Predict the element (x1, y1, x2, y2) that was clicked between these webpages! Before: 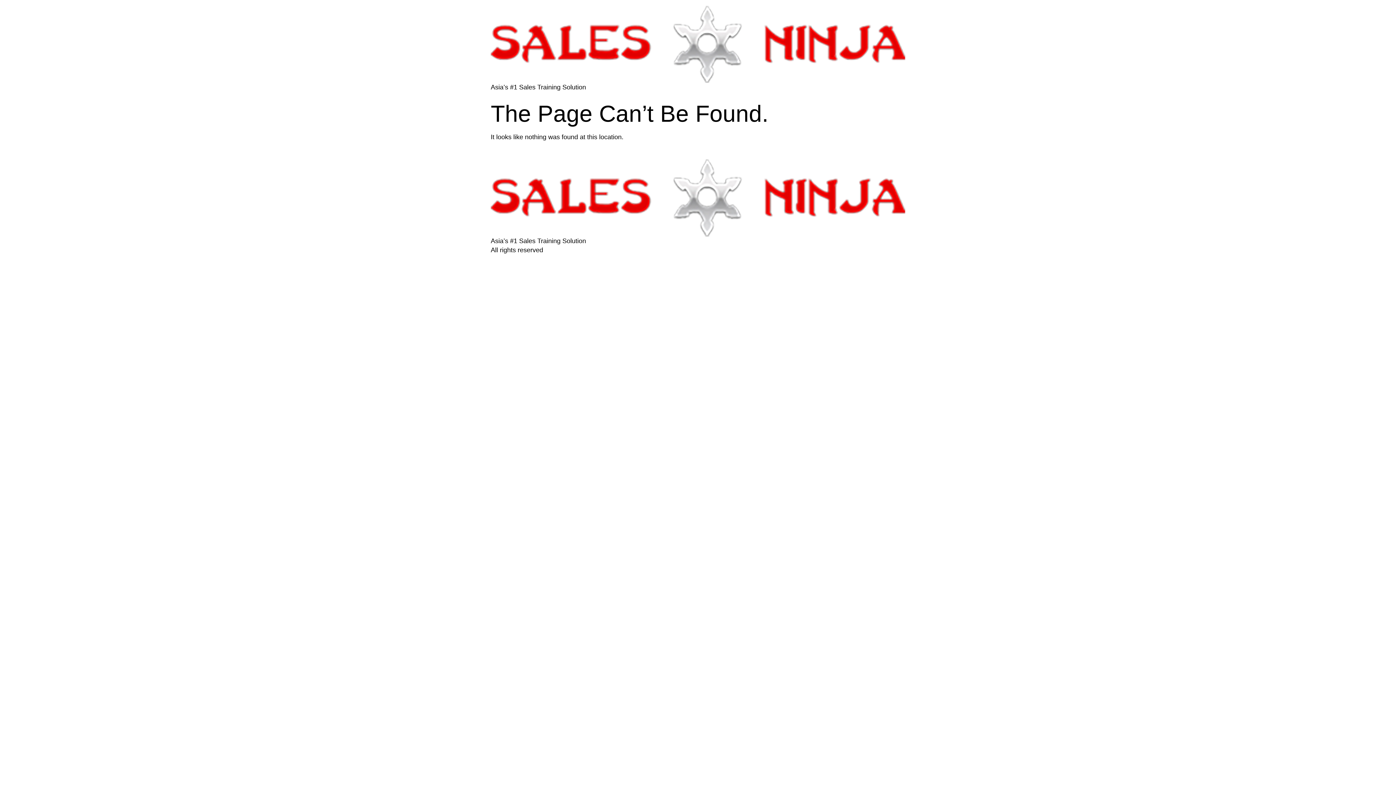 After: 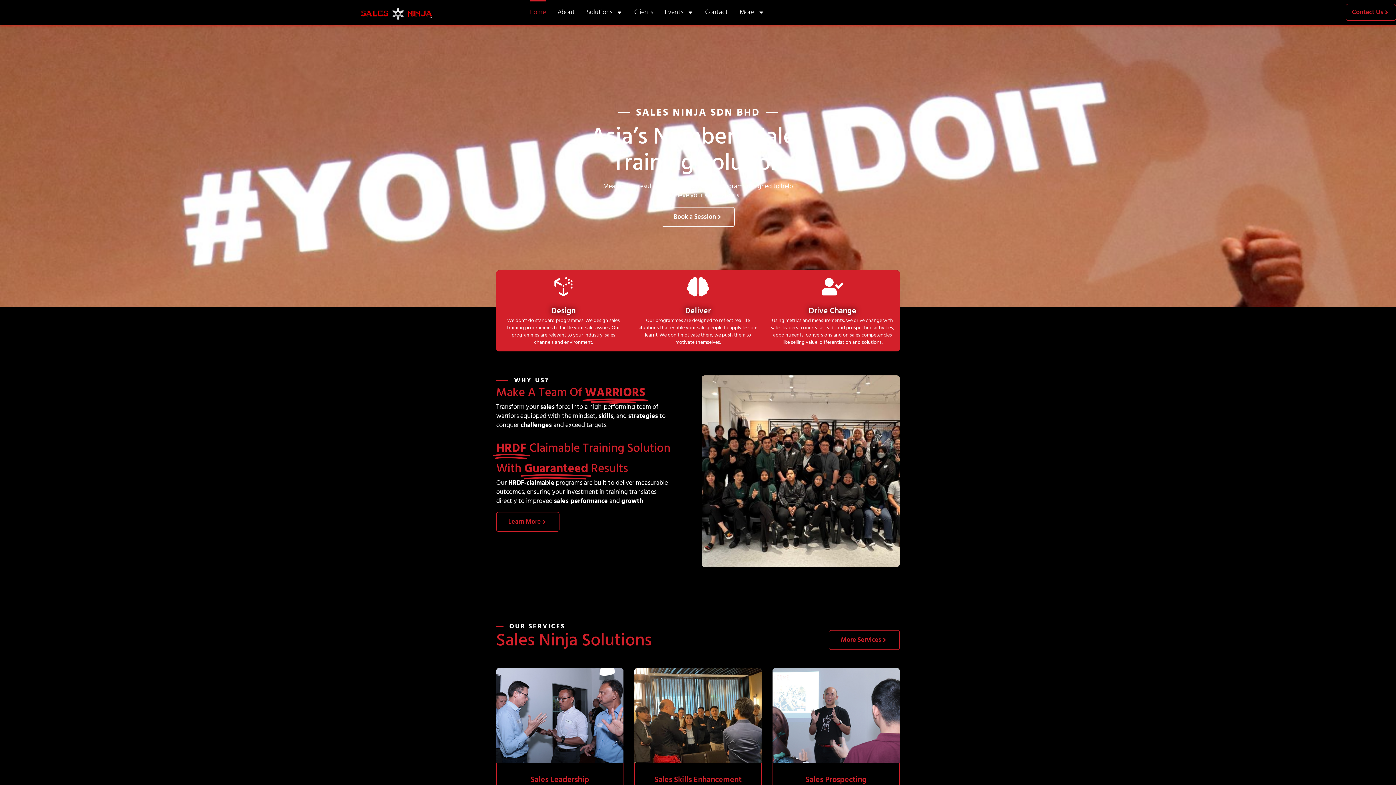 Action: bbox: (490, 5, 905, 83)